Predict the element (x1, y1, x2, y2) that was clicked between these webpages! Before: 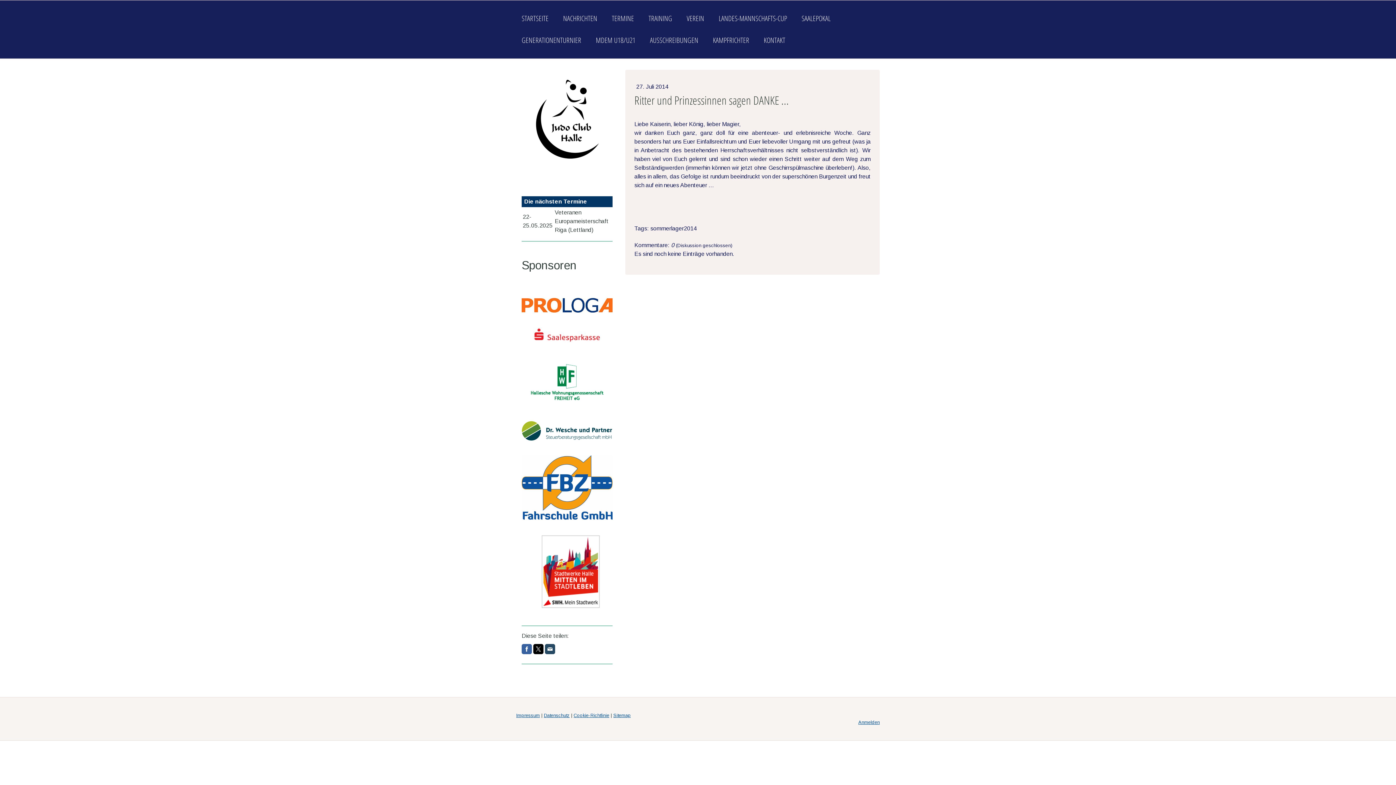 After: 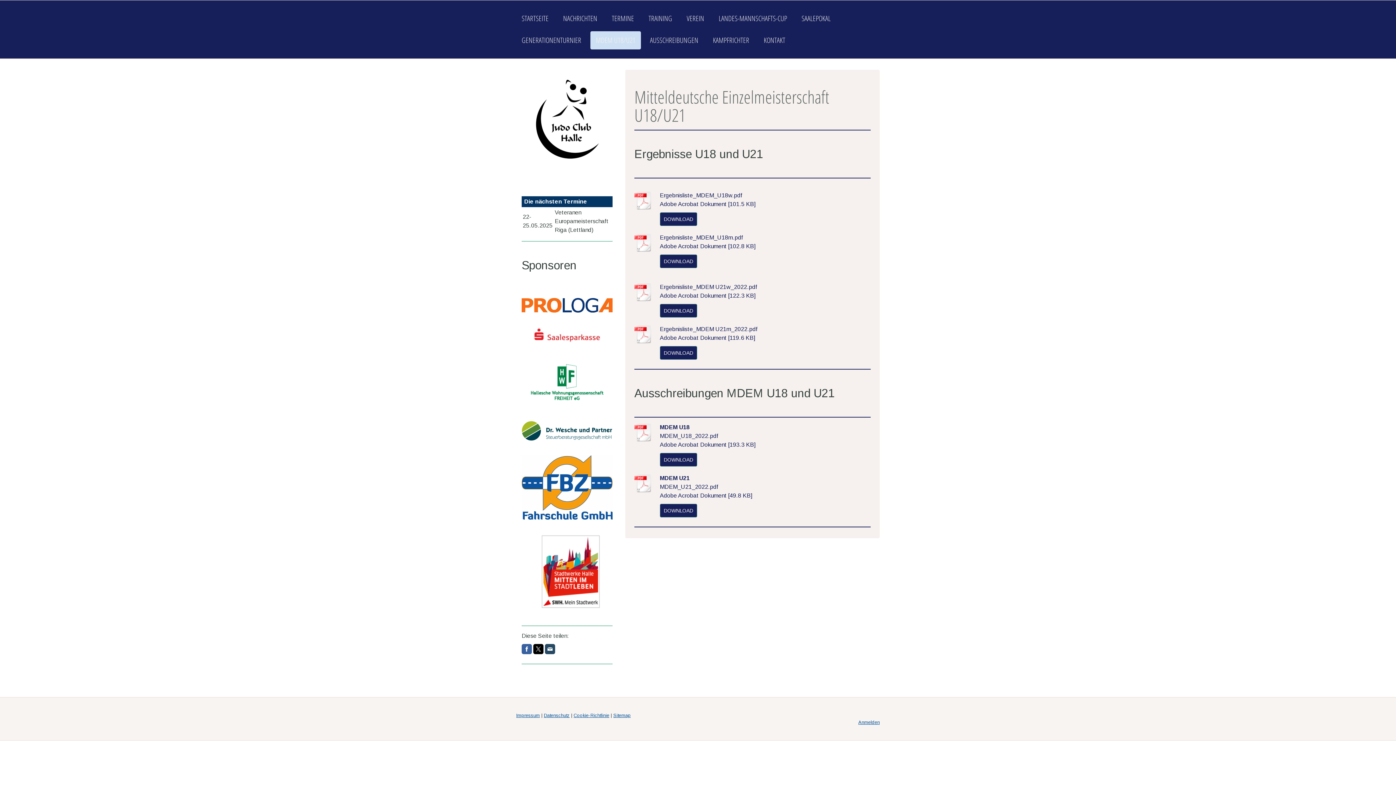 Action: label: MDEM U18/U21 bbox: (590, 31, 641, 49)